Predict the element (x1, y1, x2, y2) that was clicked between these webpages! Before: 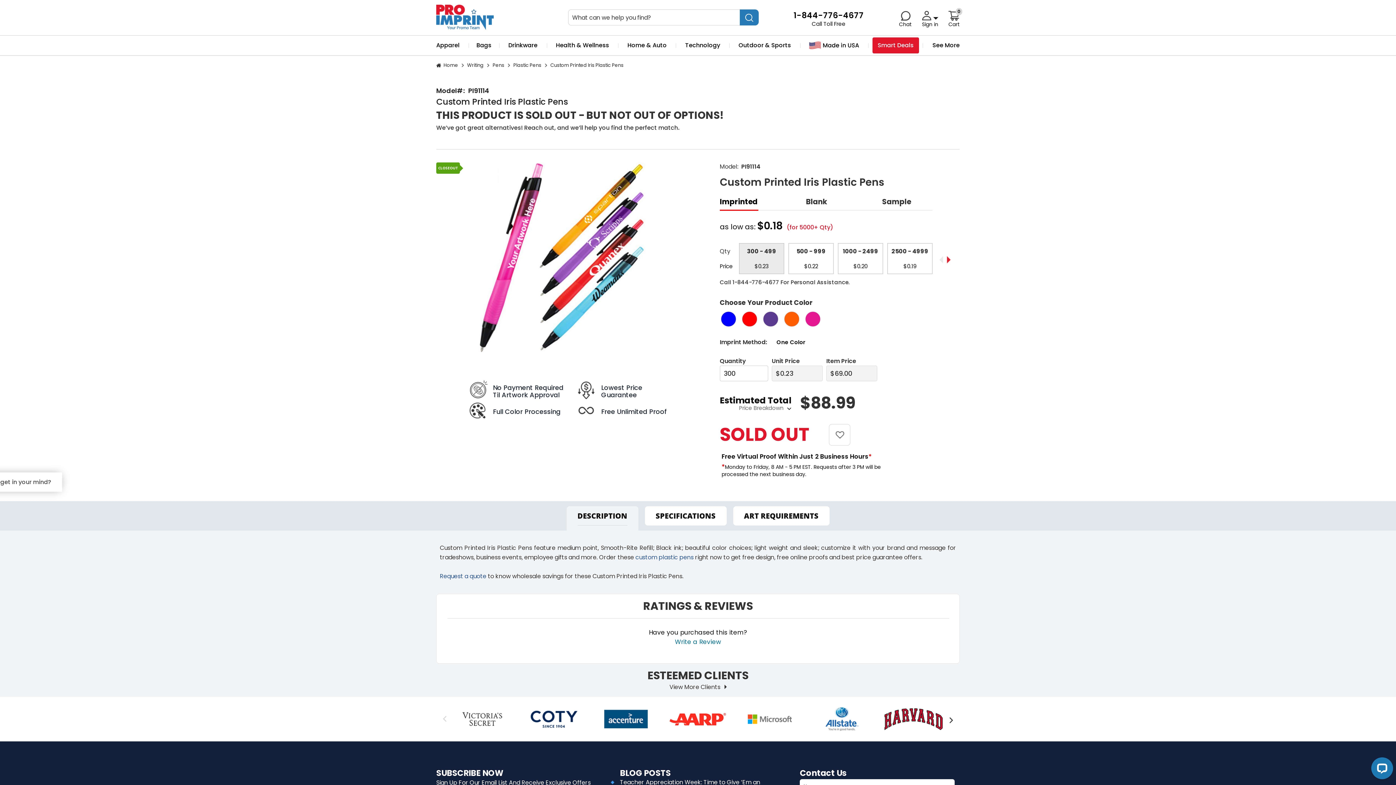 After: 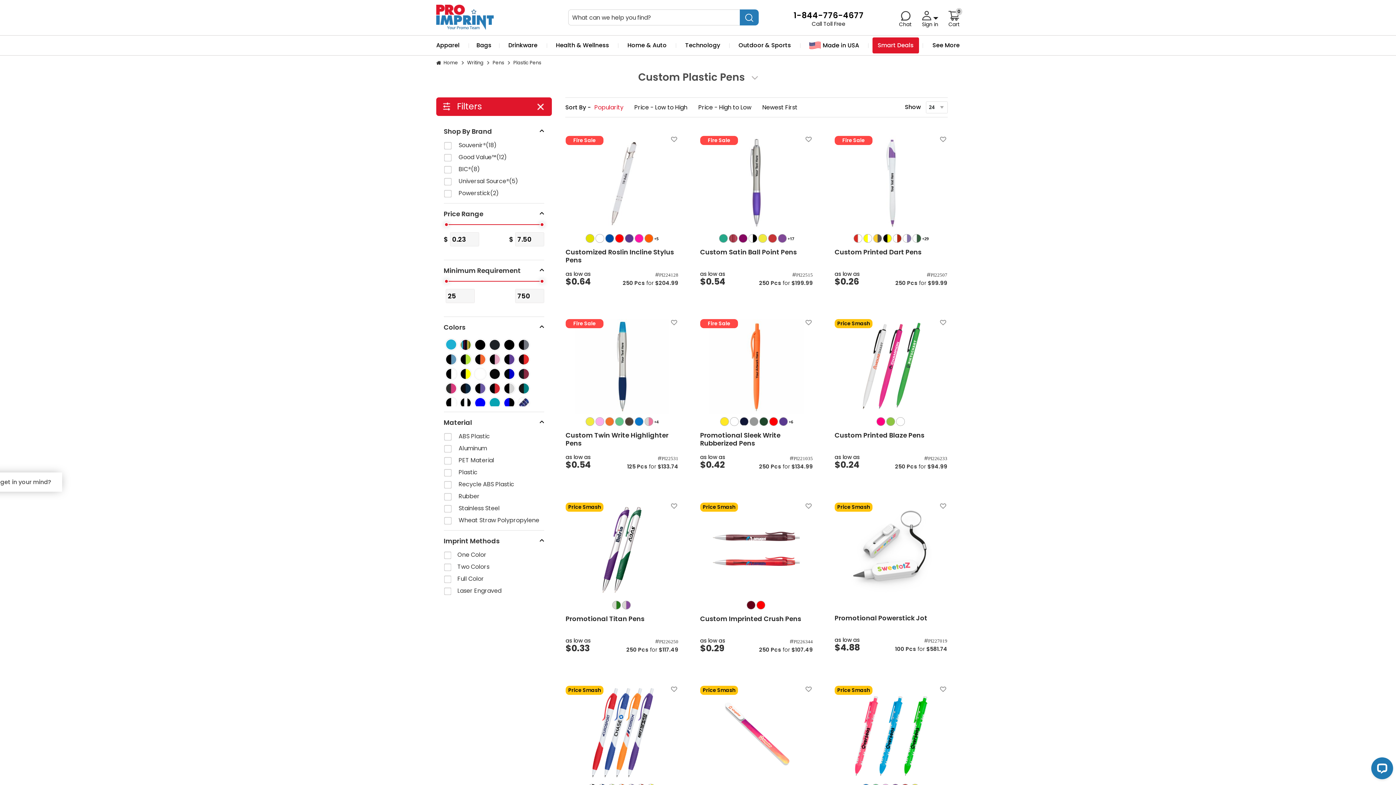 Action: bbox: (635, 553, 693, 561) label: custom plastic pens